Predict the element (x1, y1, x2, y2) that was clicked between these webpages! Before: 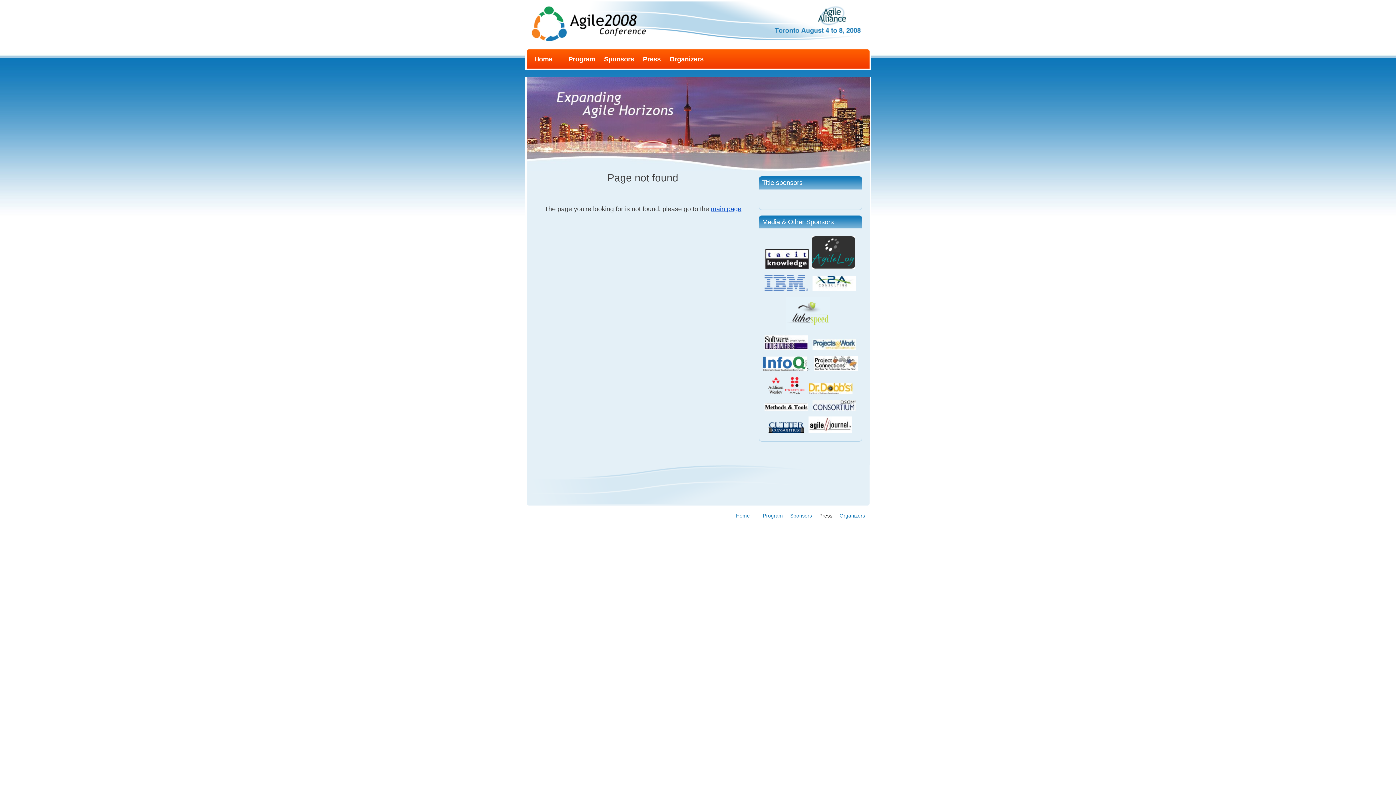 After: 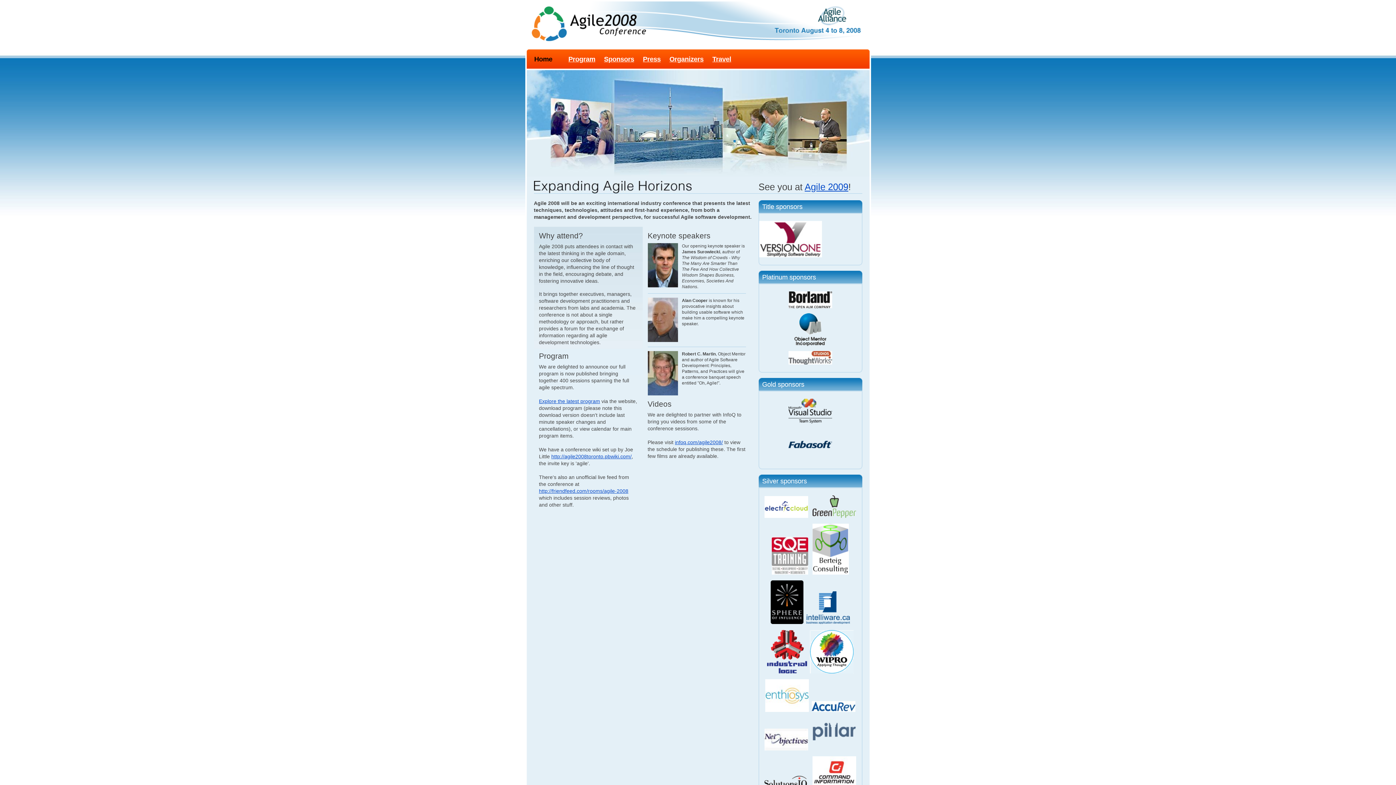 Action: bbox: (711, 205, 741, 212) label: main page